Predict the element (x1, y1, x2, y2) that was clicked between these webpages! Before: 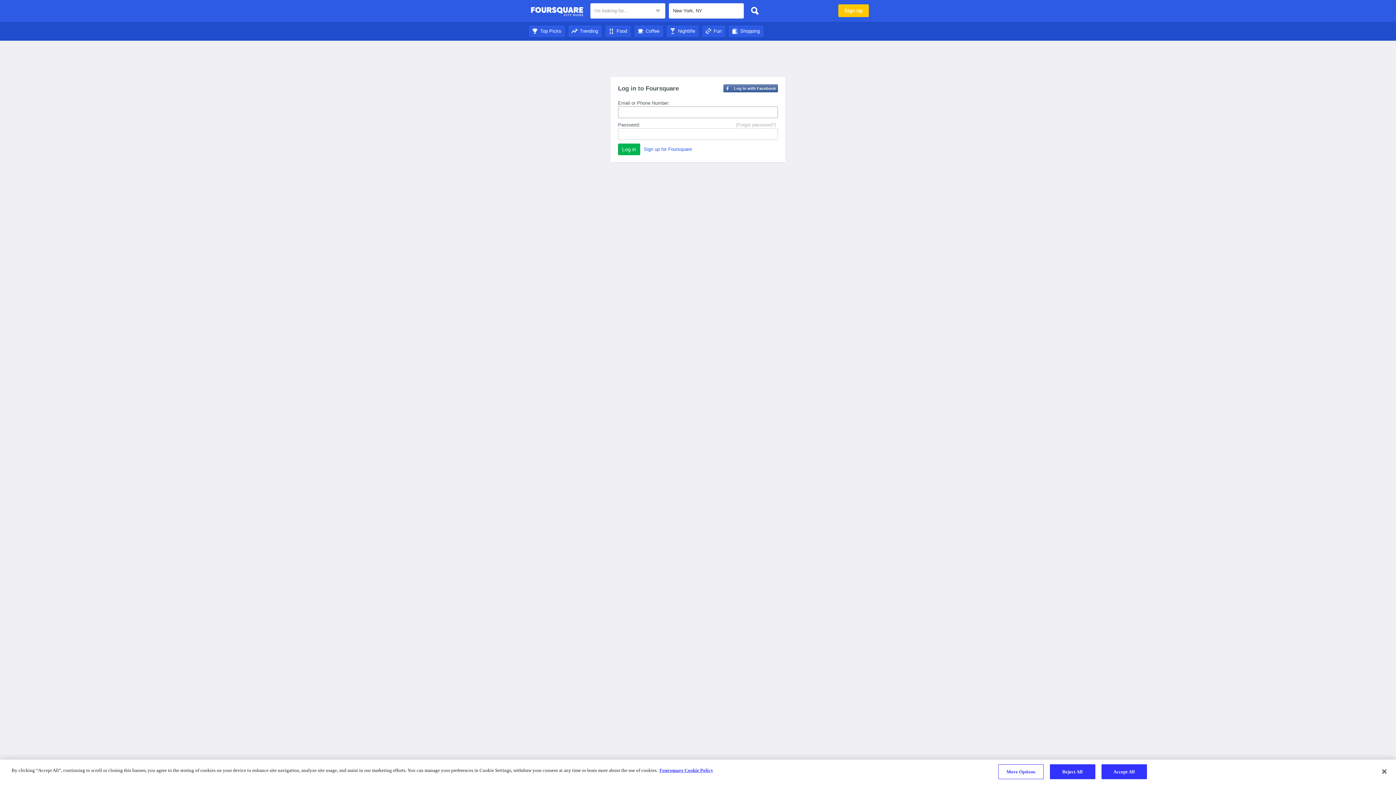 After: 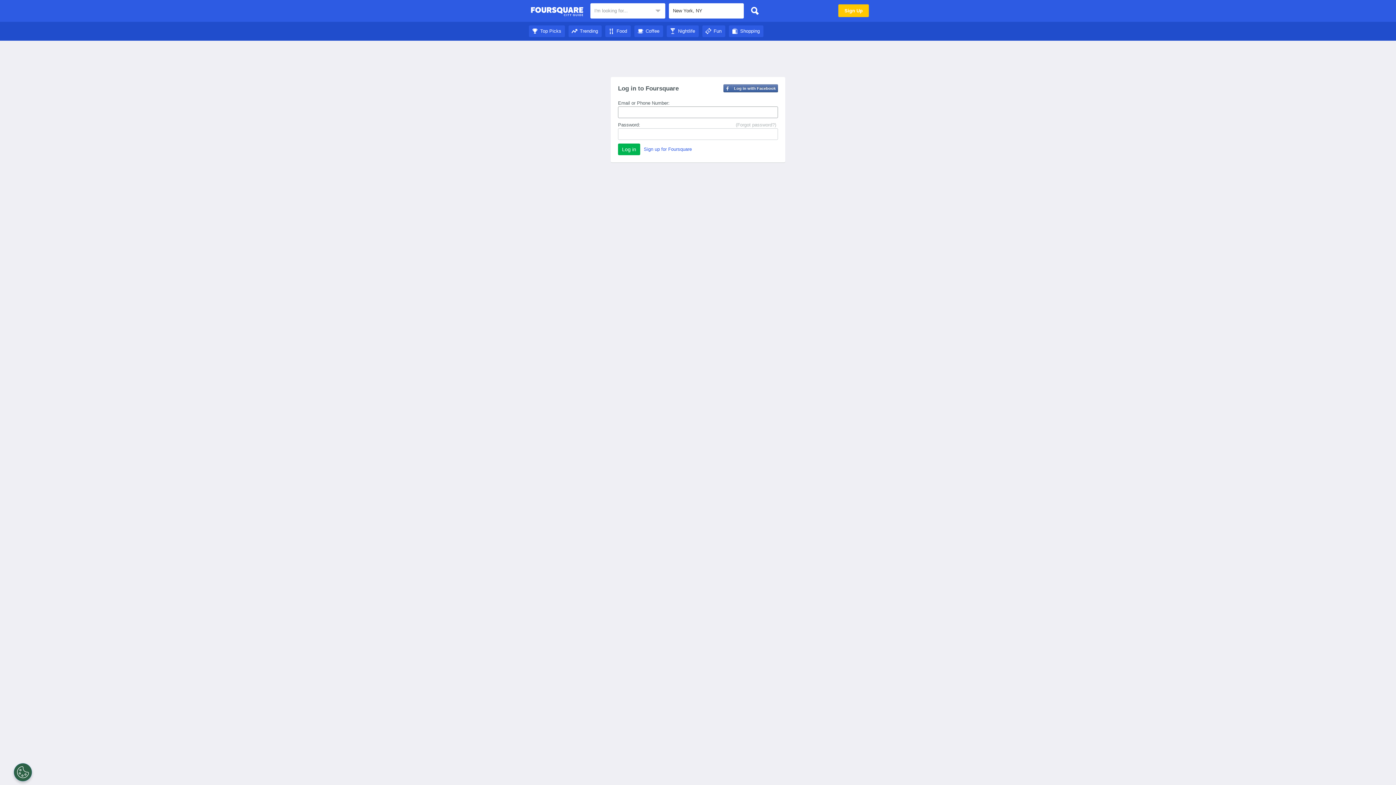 Action: label: Trending bbox: (568, 28, 601, 33)